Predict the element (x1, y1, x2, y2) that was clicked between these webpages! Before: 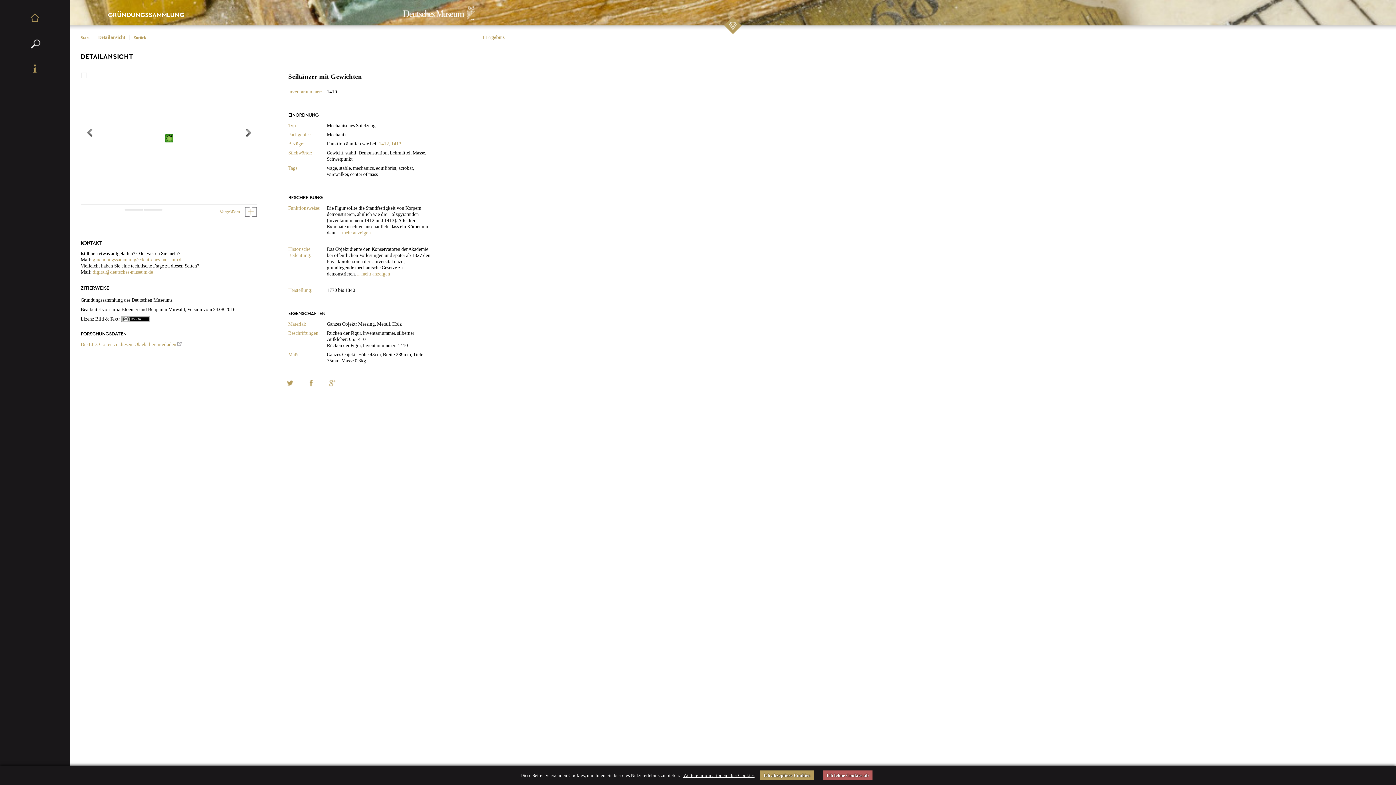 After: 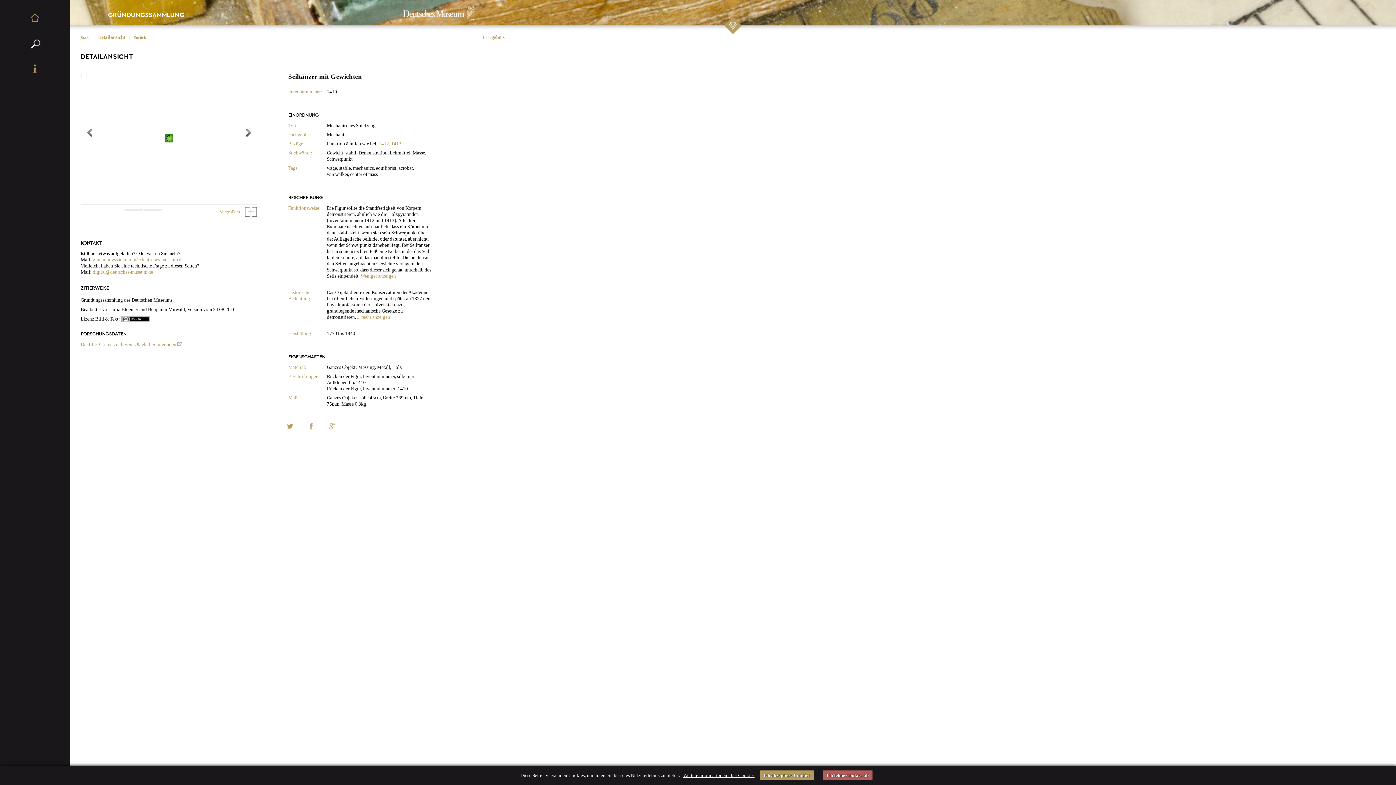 Action: label: ... mehr anzeigen bbox: (337, 230, 370, 235)